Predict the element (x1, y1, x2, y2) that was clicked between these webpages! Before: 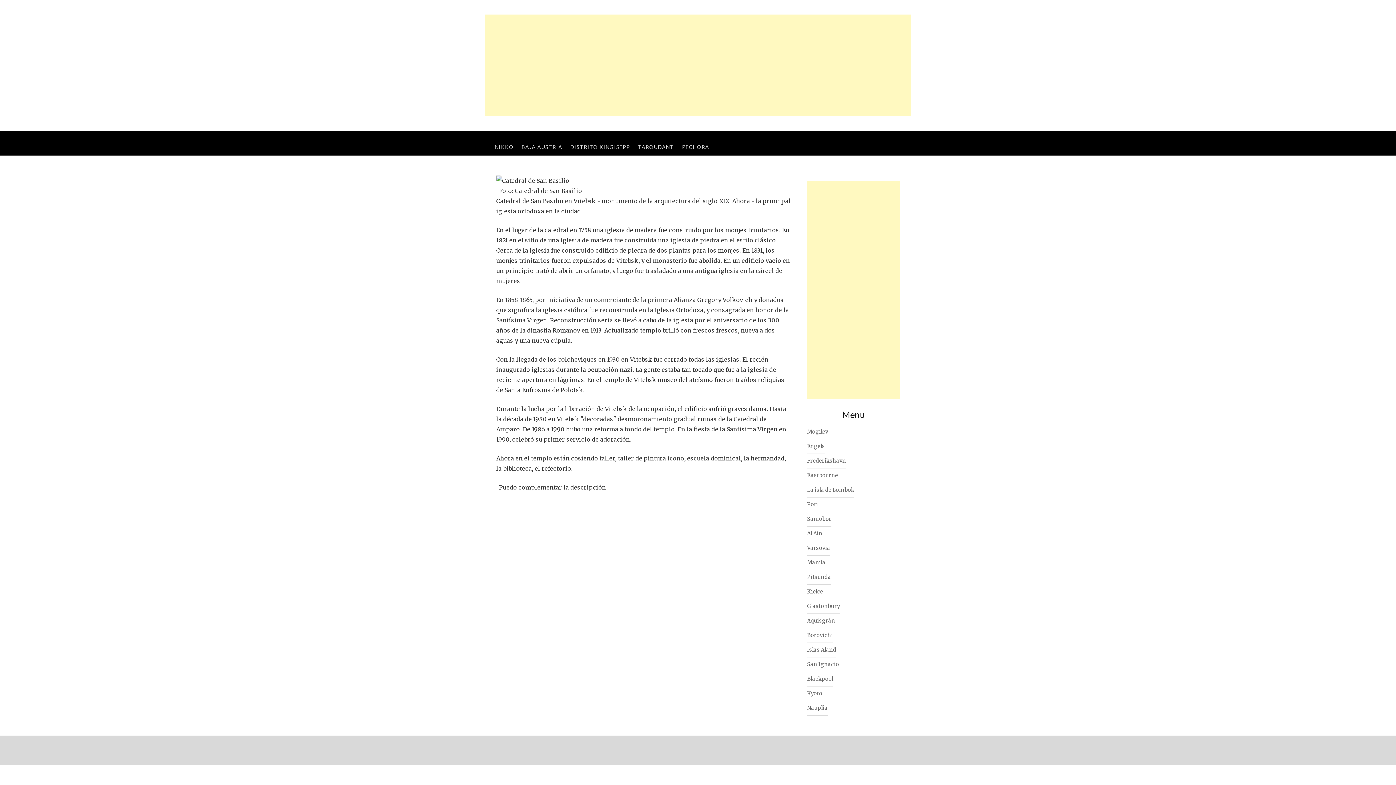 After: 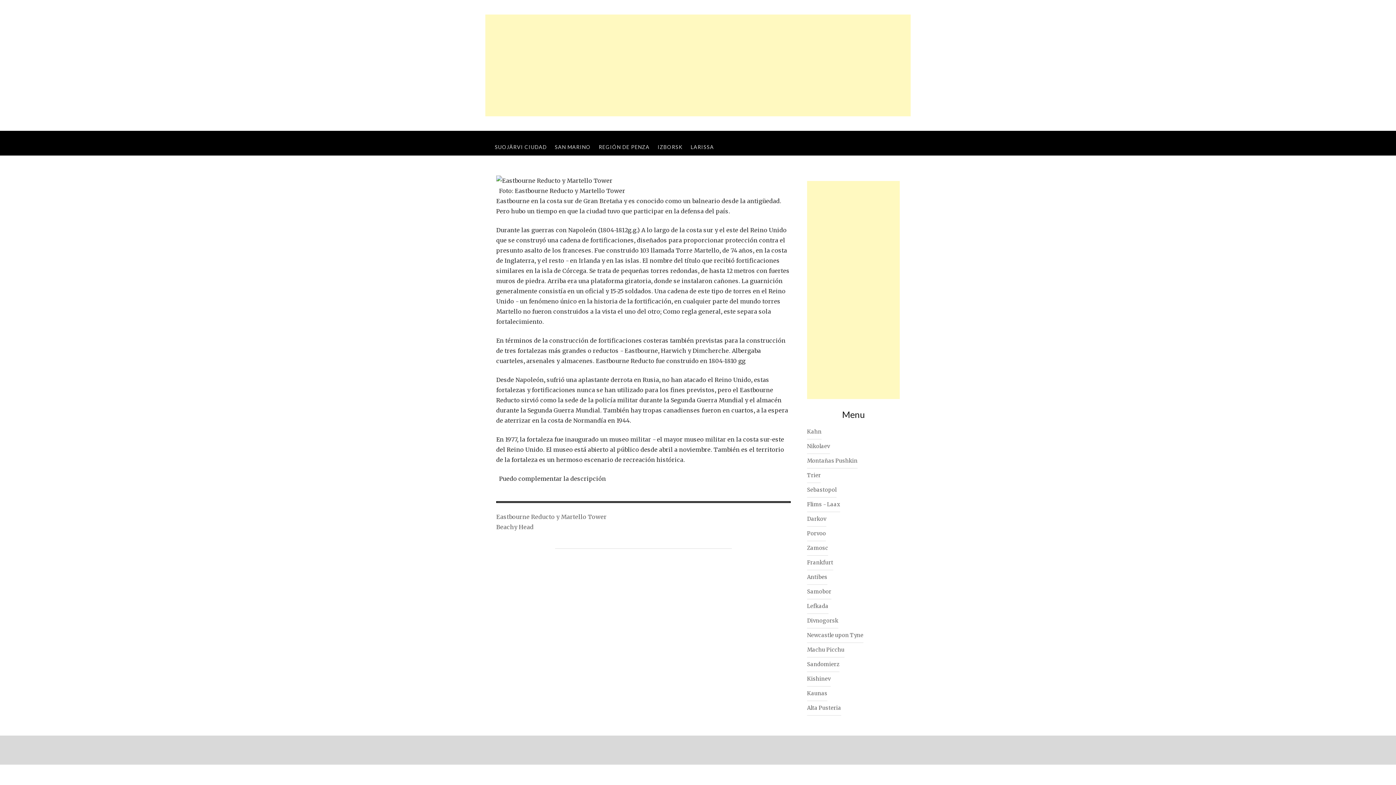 Action: bbox: (807, 468, 838, 483) label: Eastbourne